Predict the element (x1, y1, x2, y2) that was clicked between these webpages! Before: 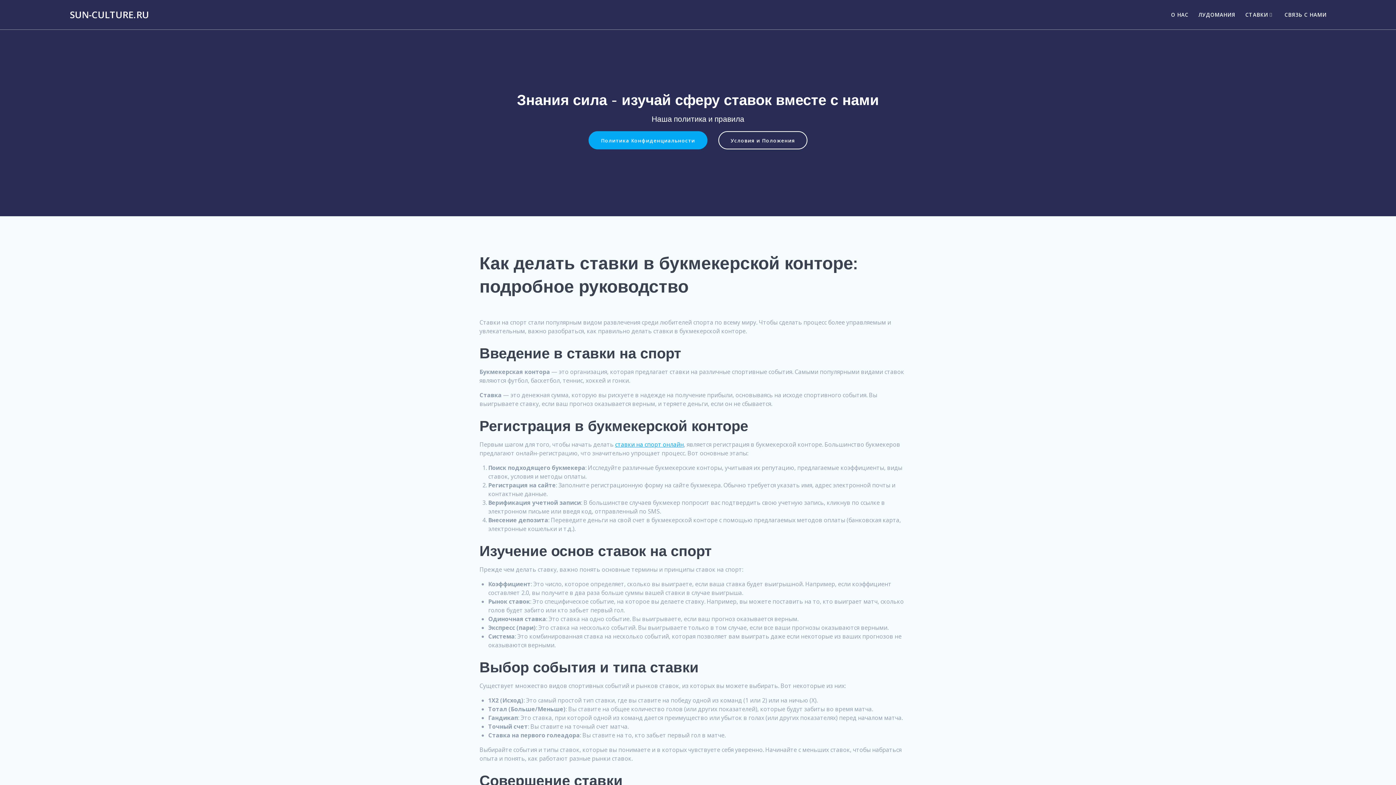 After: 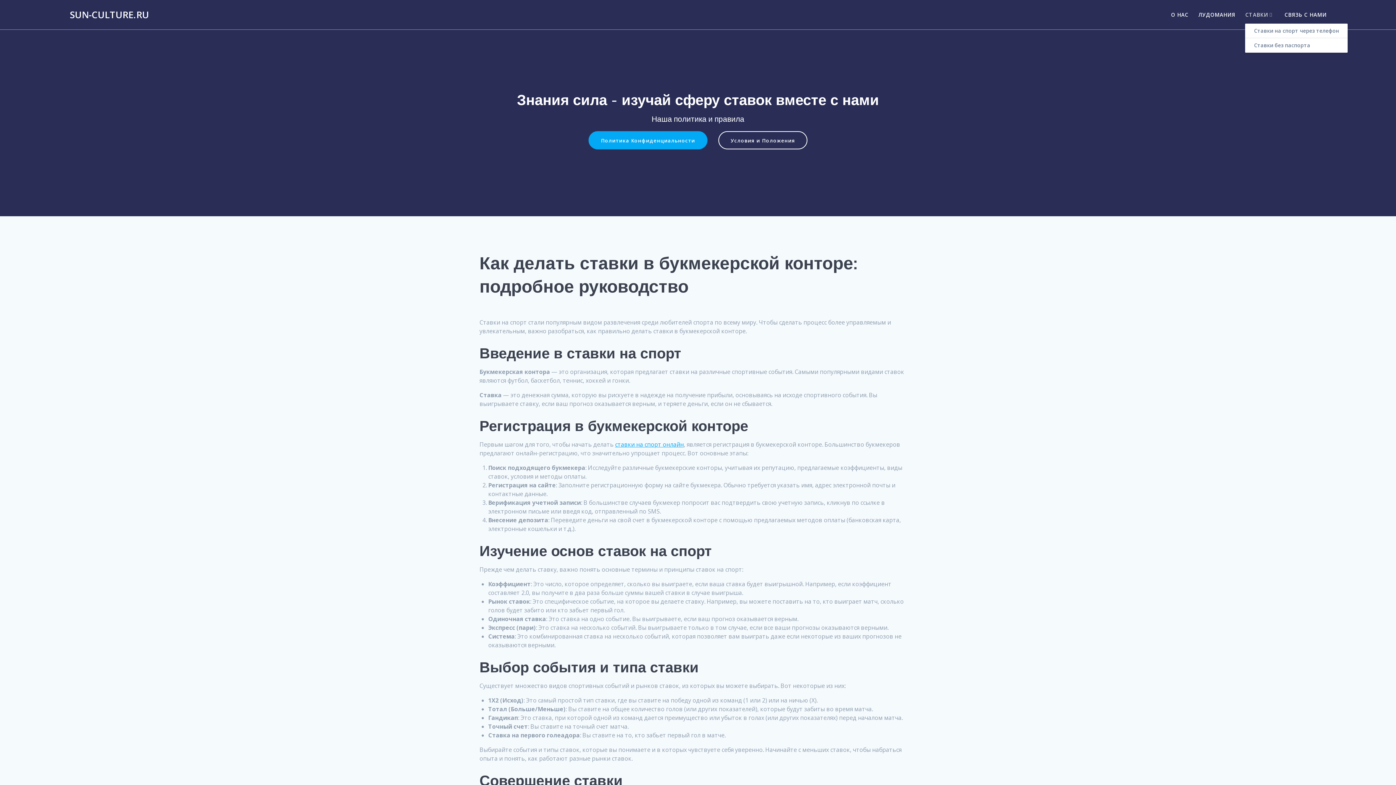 Action: label: СТАВКИ bbox: (1245, 10, 1274, 18)